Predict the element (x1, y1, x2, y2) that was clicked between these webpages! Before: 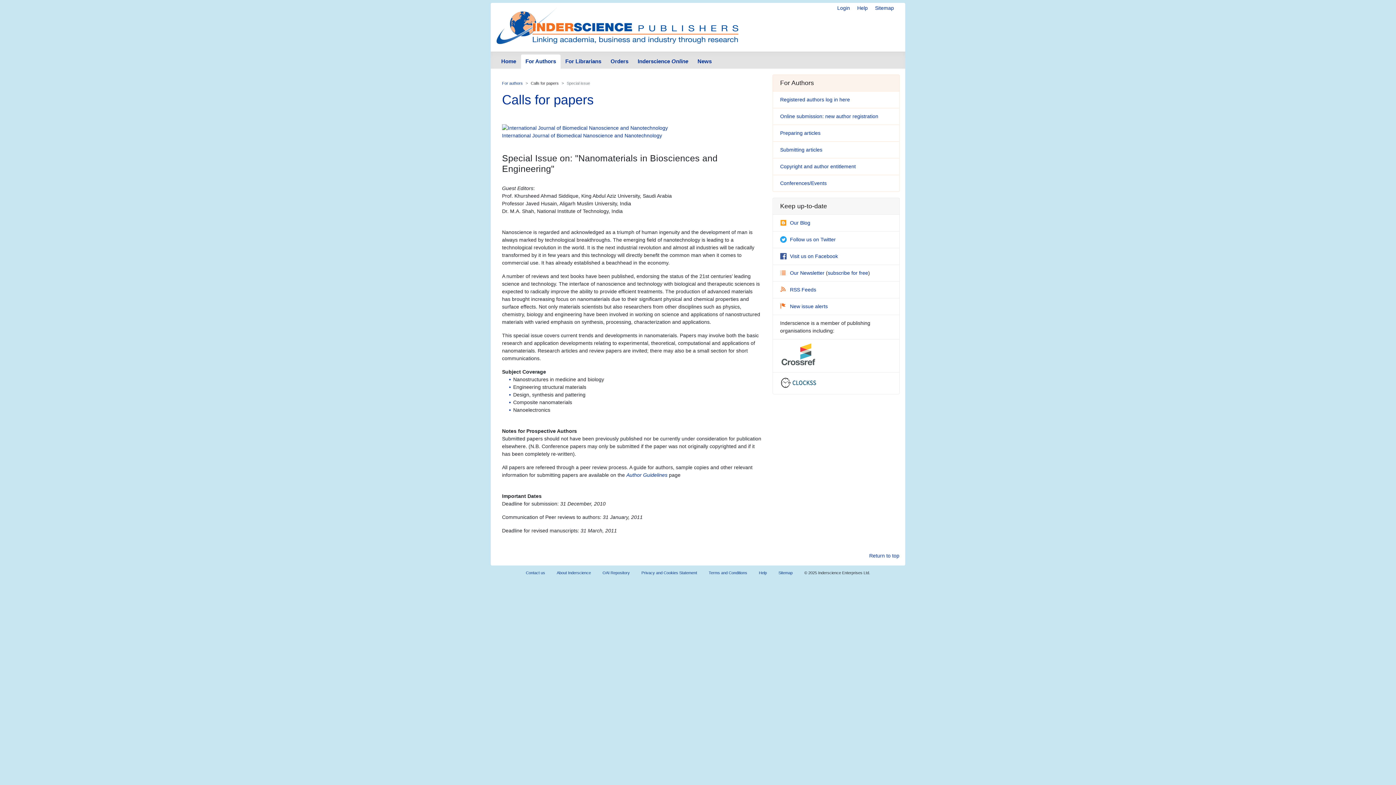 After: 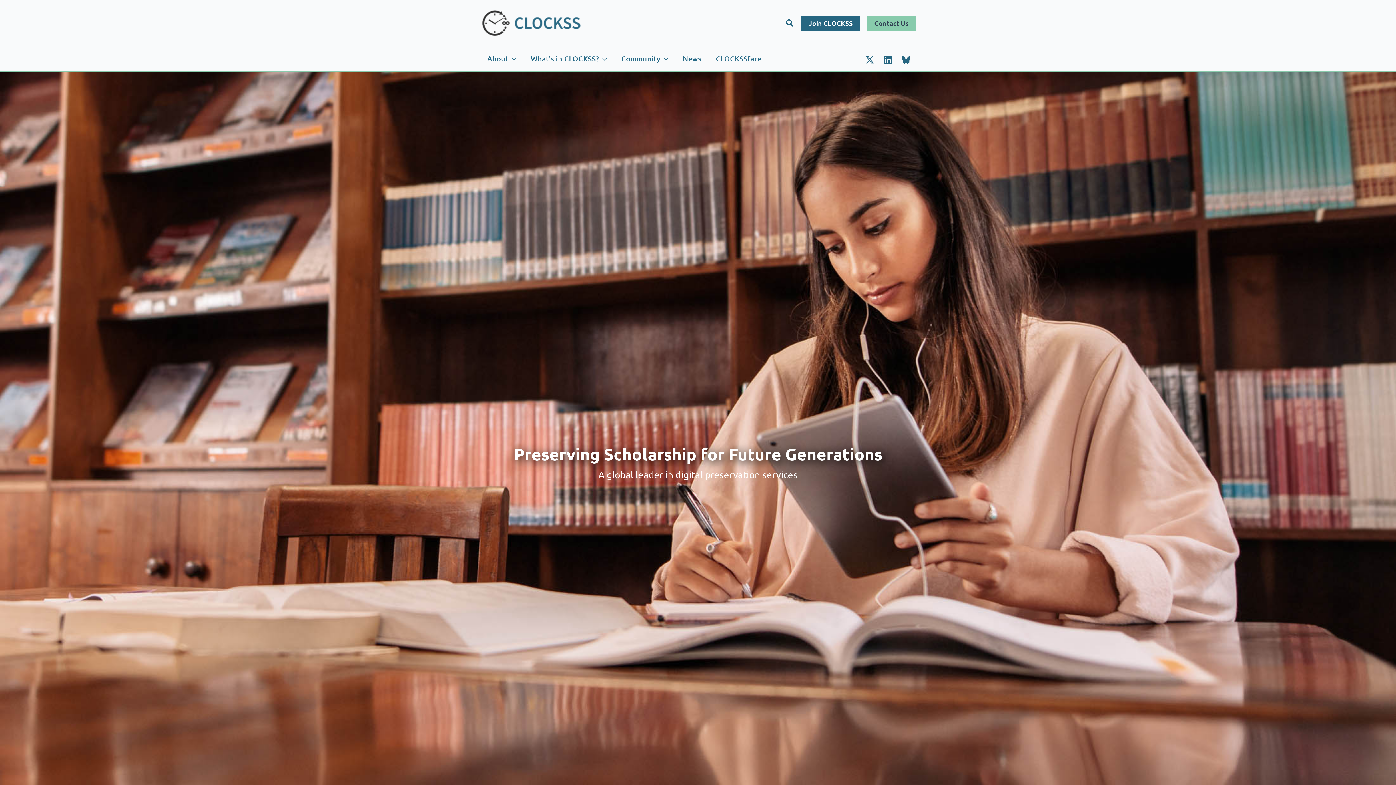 Action: bbox: (780, 380, 820, 385)